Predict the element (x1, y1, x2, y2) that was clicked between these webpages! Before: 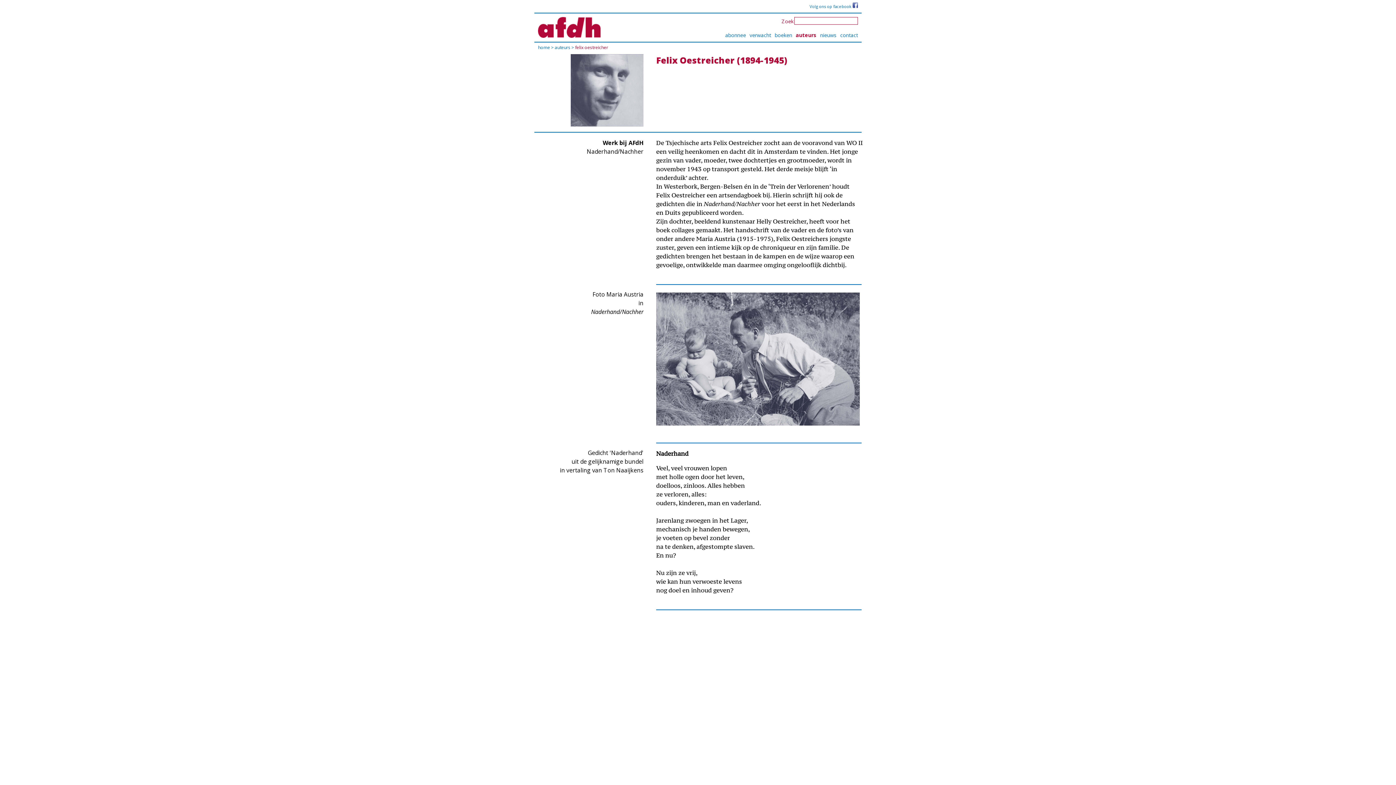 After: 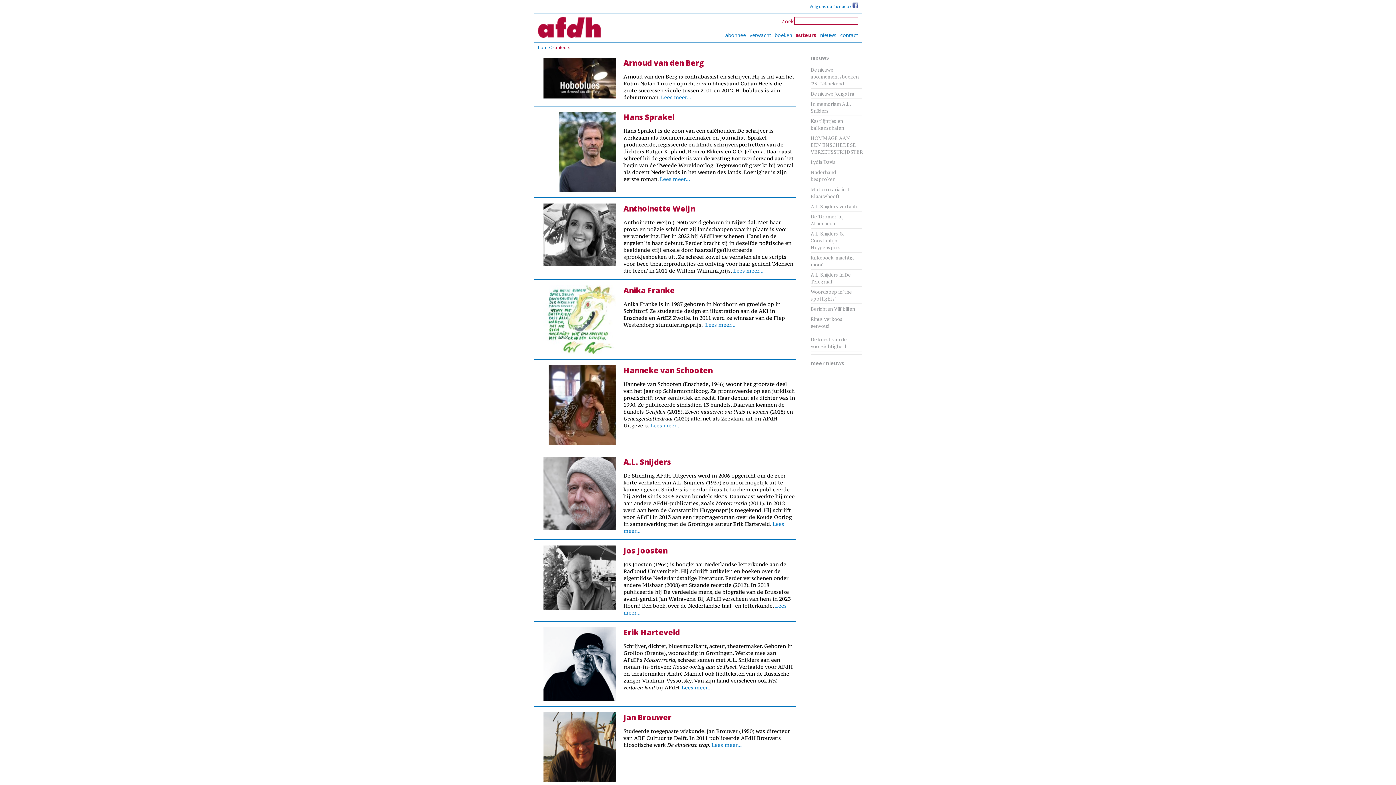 Action: bbox: (796, 31, 816, 41) label: auteurs